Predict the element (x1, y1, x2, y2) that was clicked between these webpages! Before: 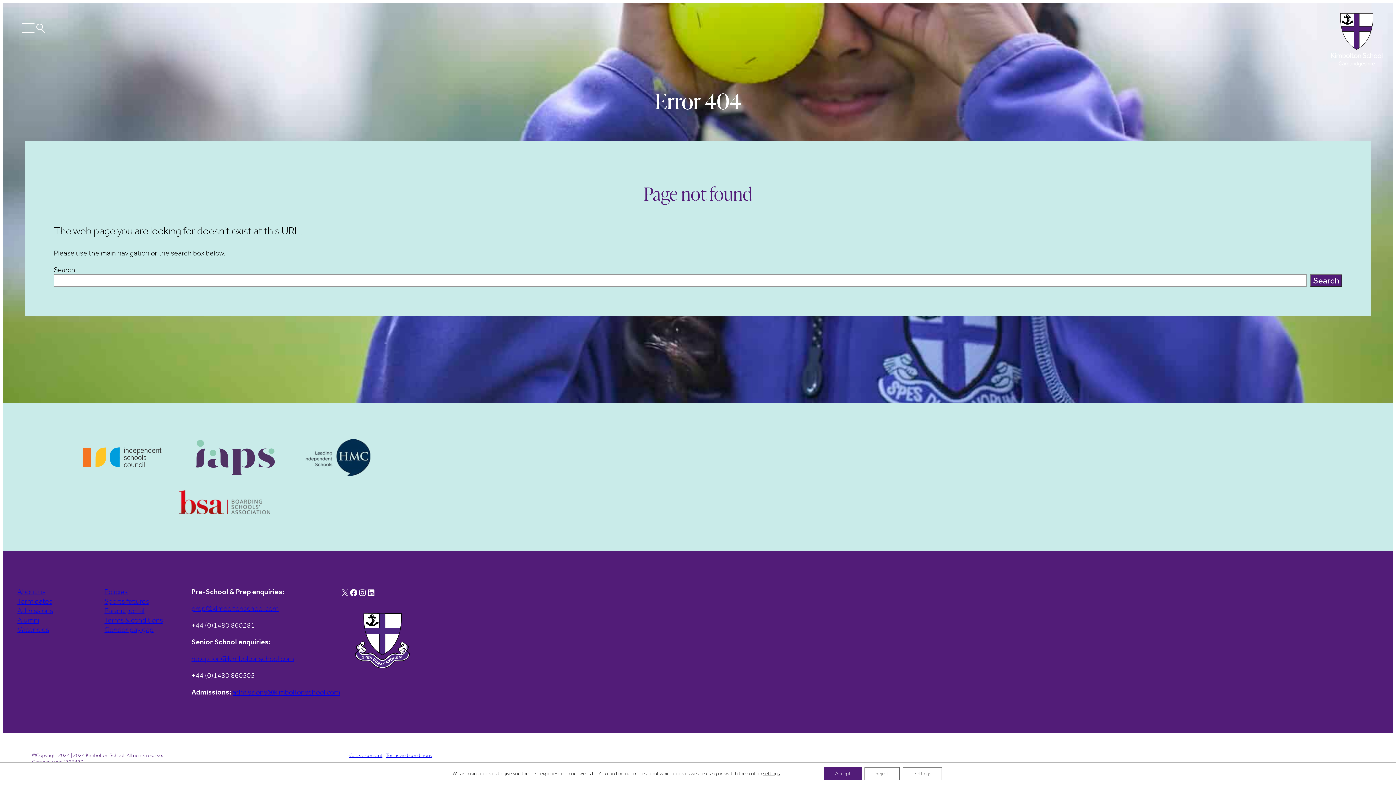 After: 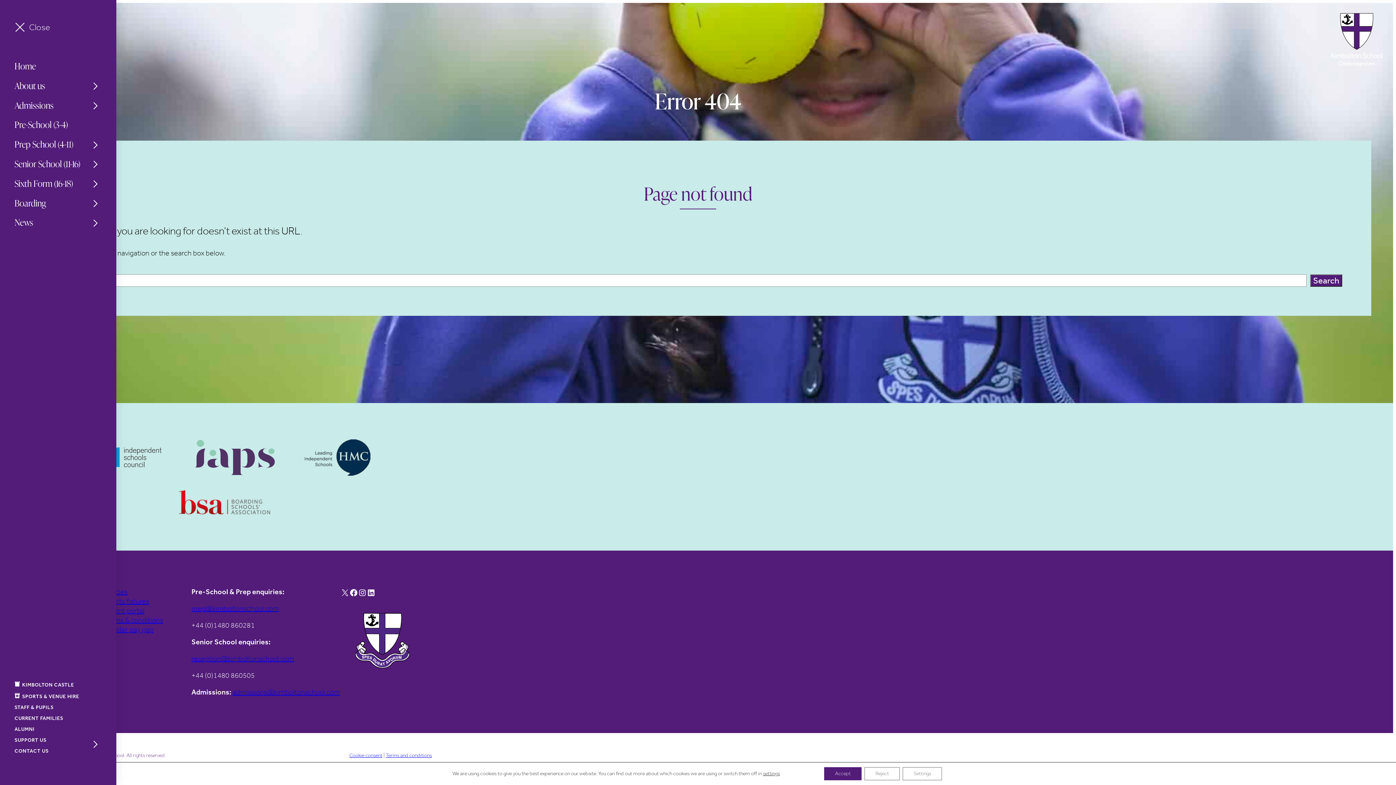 Action: bbox: (21, 23, 34, 32) label: Open menu